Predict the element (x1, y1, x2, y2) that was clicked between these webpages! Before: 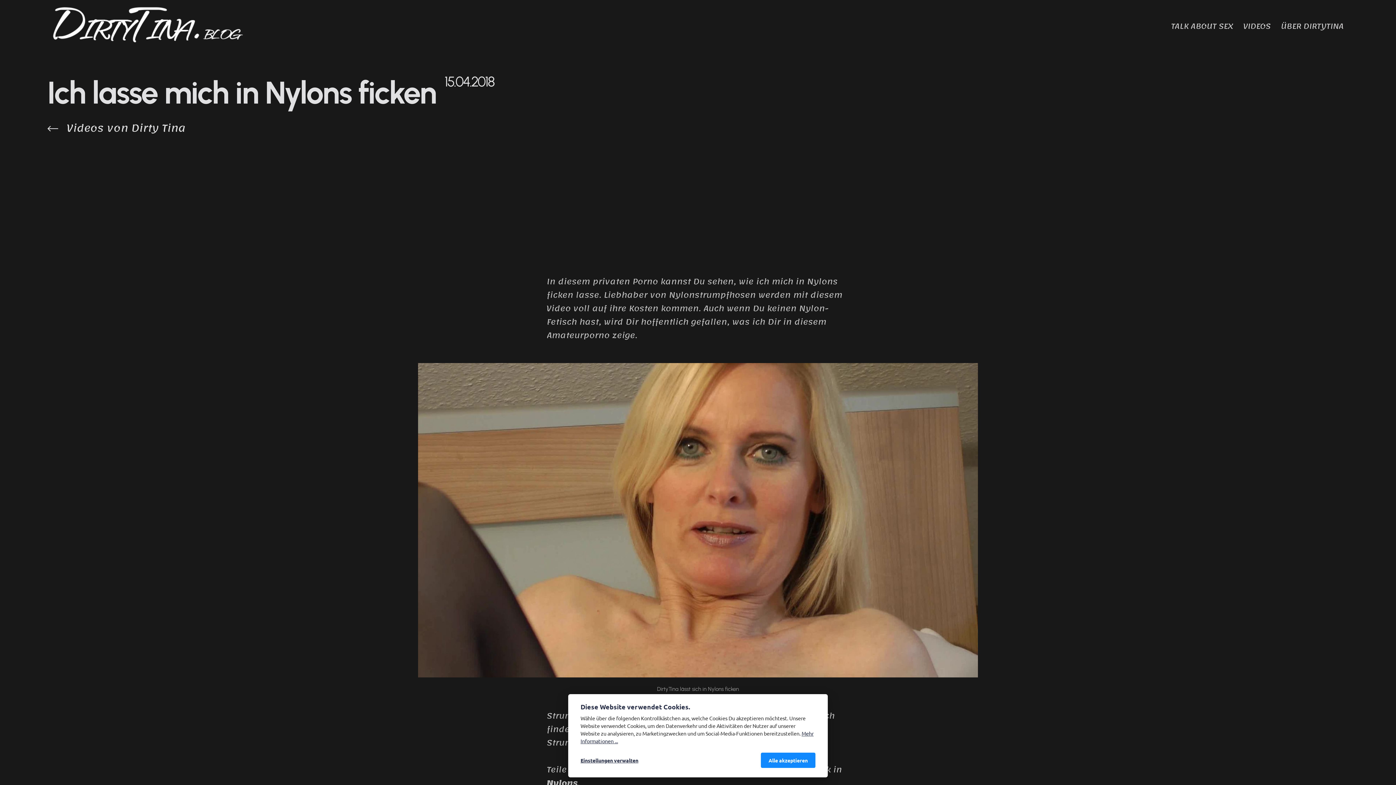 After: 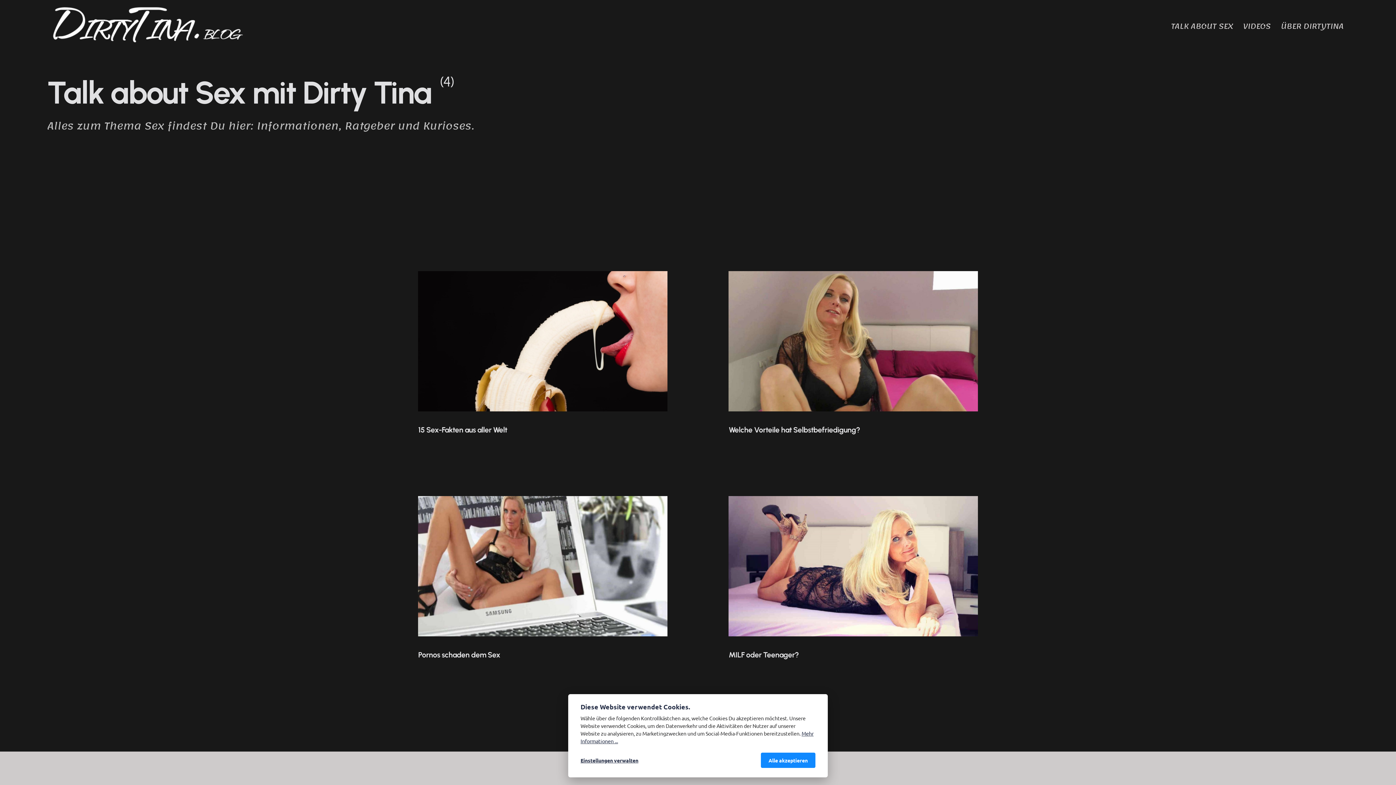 Action: label: TALK ABOUT SEX bbox: (1166, 0, 1238, 52)